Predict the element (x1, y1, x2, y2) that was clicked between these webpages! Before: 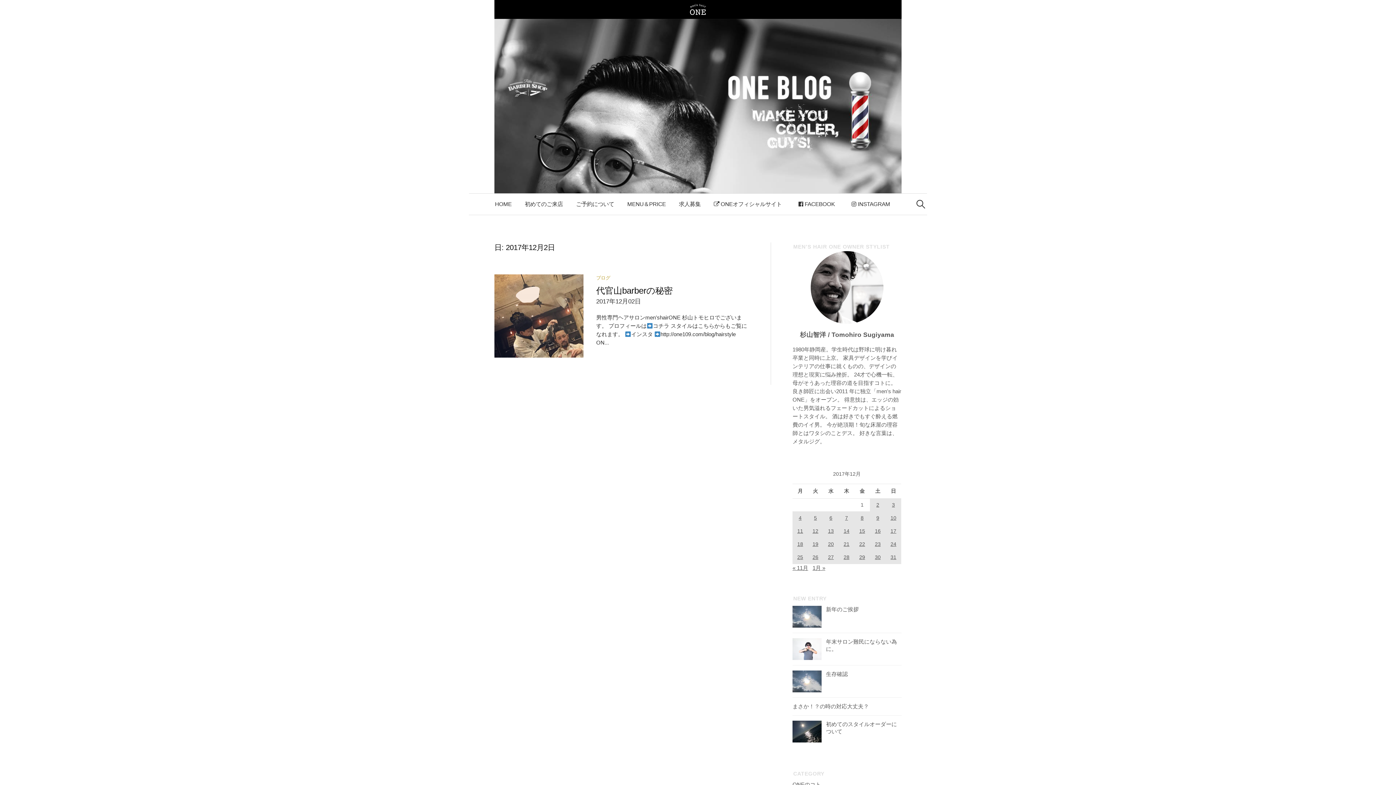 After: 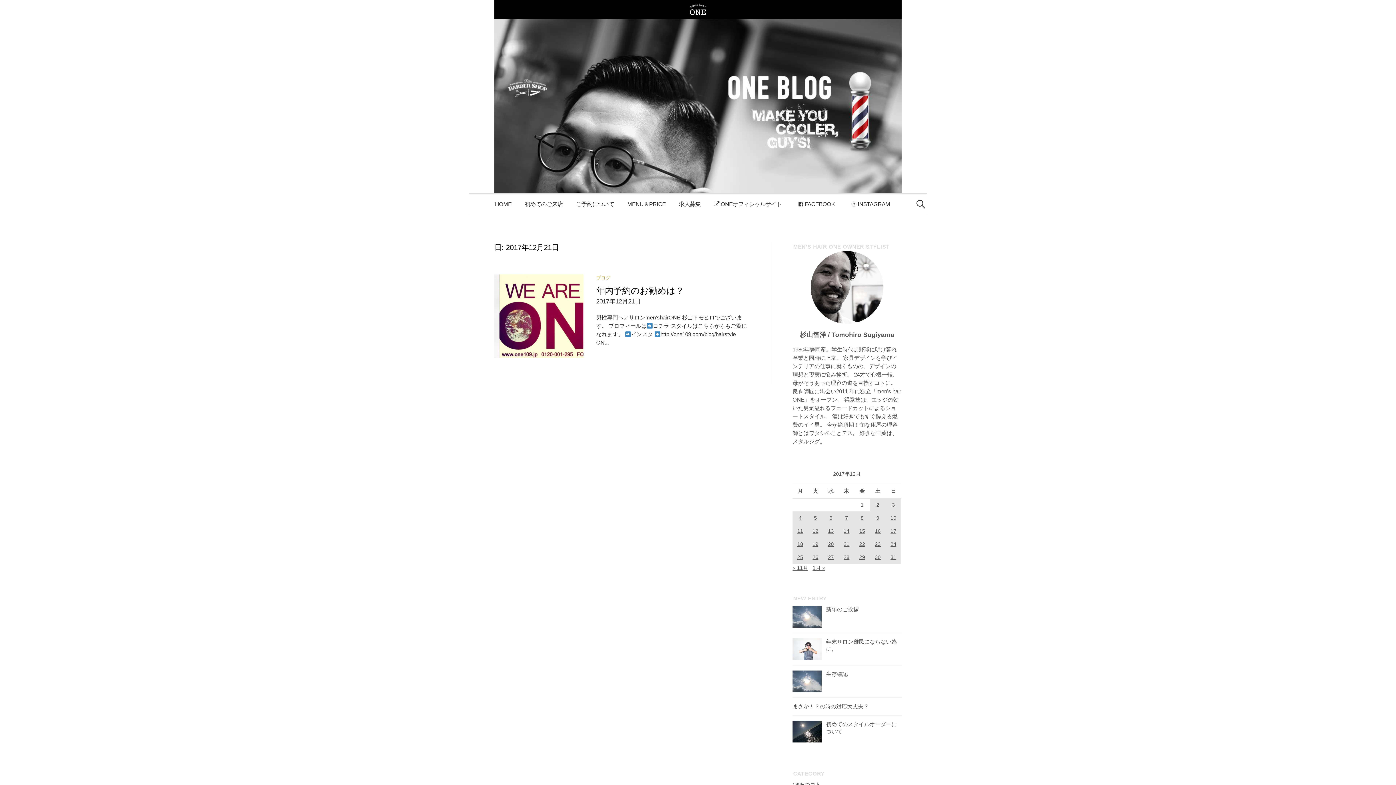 Action: label: 2017年12月21日 に投稿を公開 bbox: (838, 538, 854, 550)